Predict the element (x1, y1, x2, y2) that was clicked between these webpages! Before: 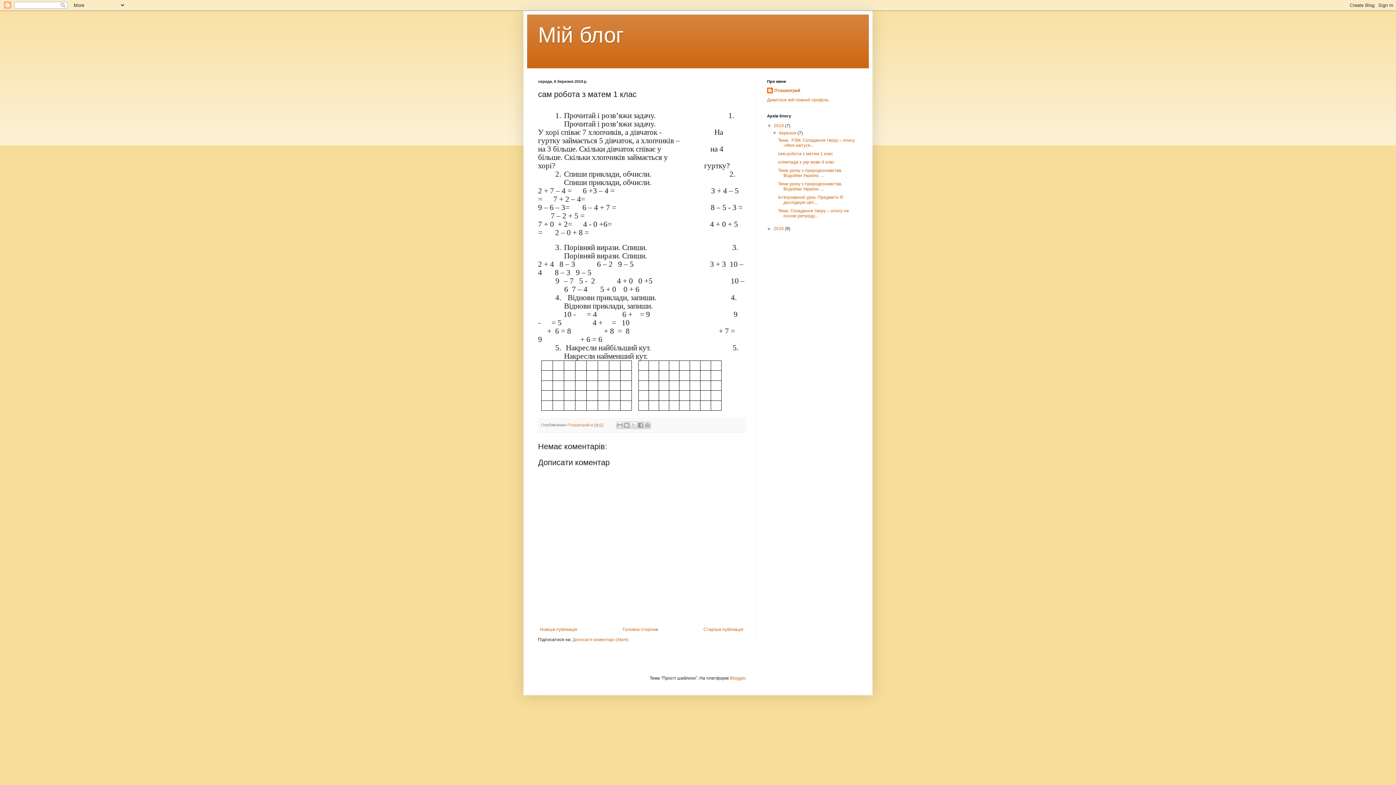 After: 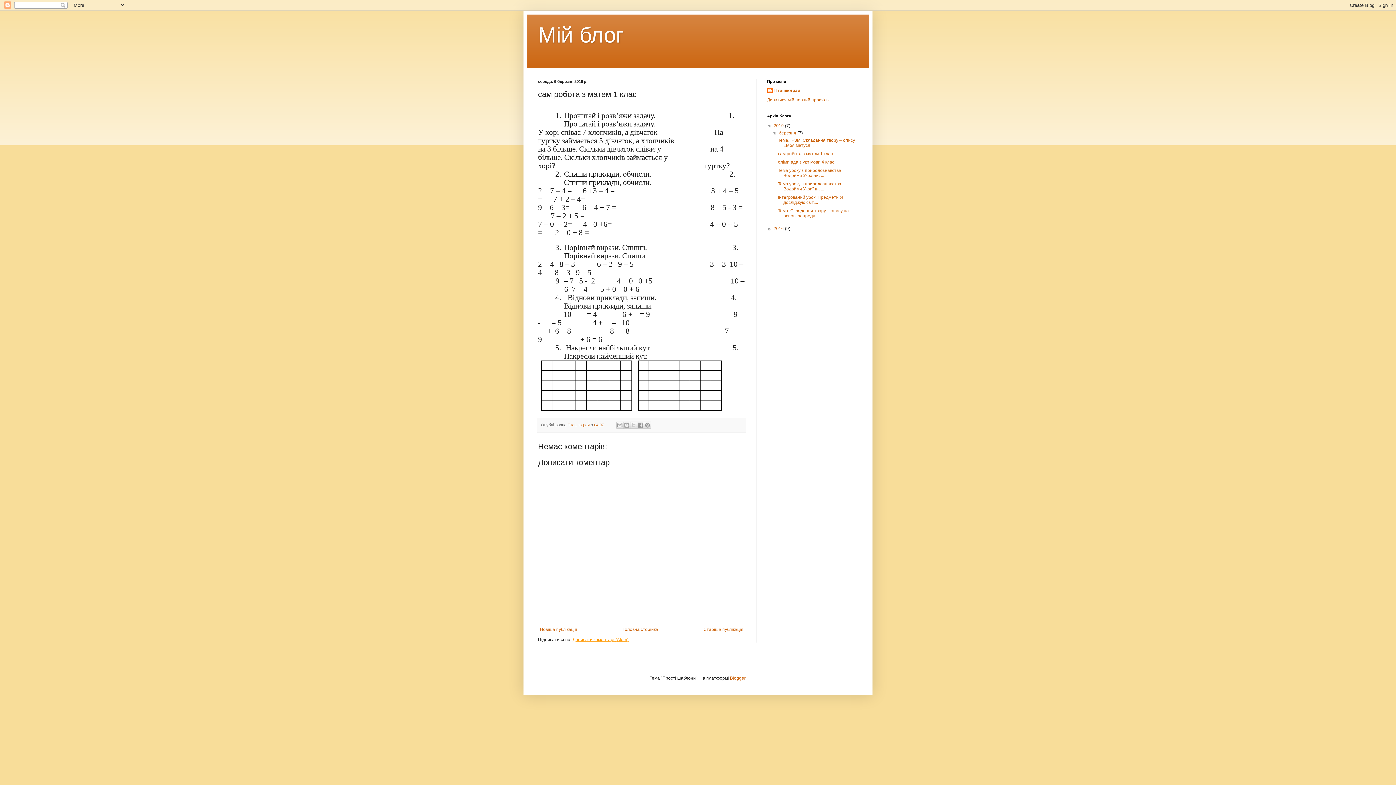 Action: bbox: (572, 637, 628, 642) label: Дописати коментарі (Atom)